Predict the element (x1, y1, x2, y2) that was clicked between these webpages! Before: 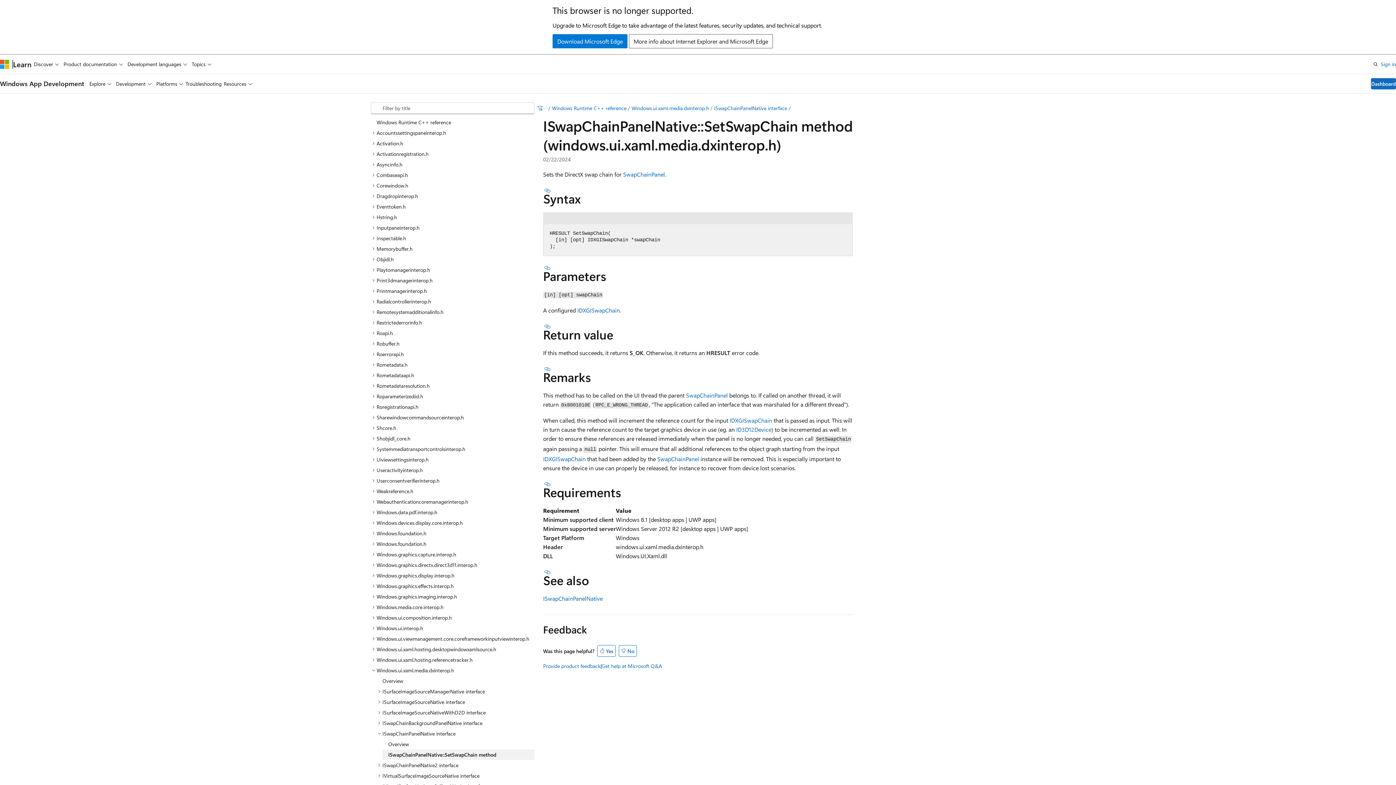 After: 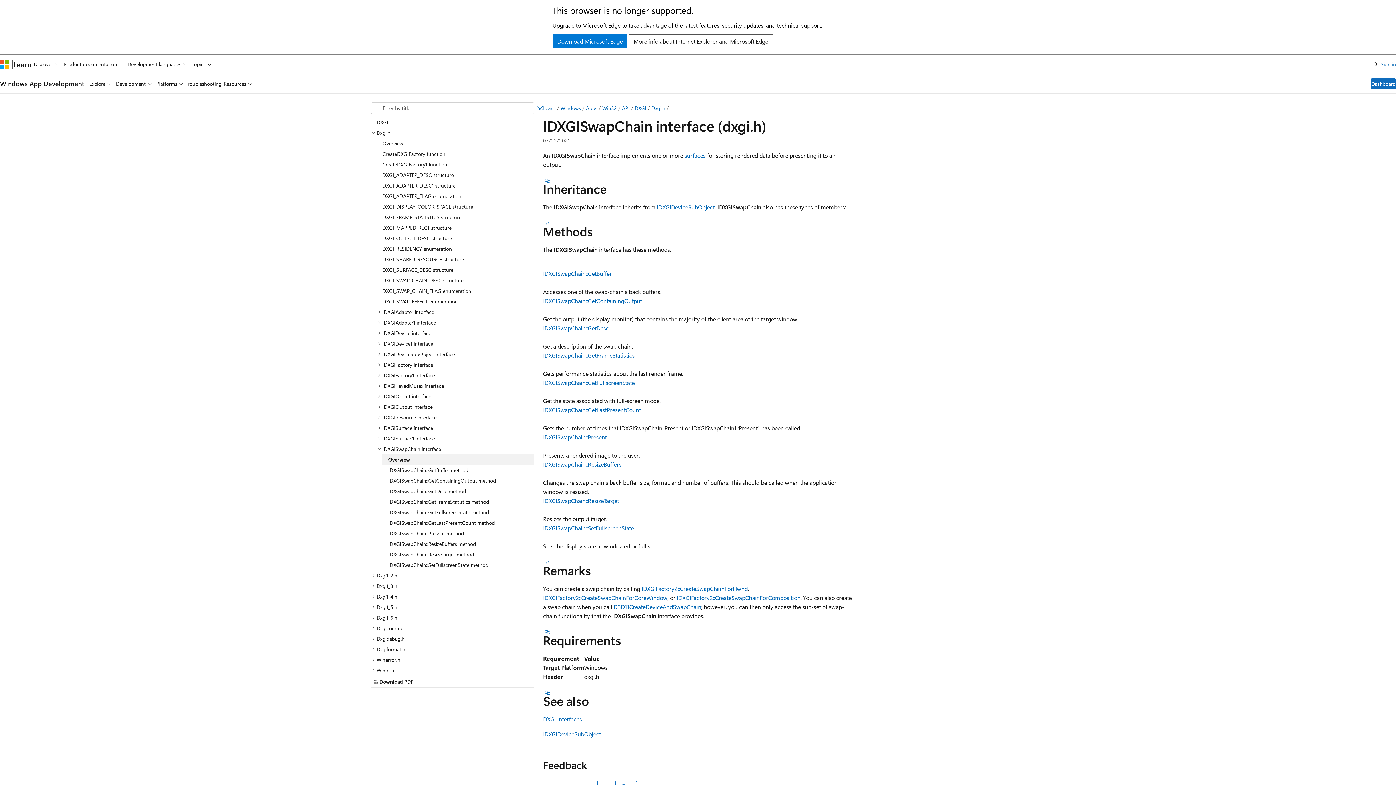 Action: bbox: (543, 455, 585, 462) label: IDXGISwapChain